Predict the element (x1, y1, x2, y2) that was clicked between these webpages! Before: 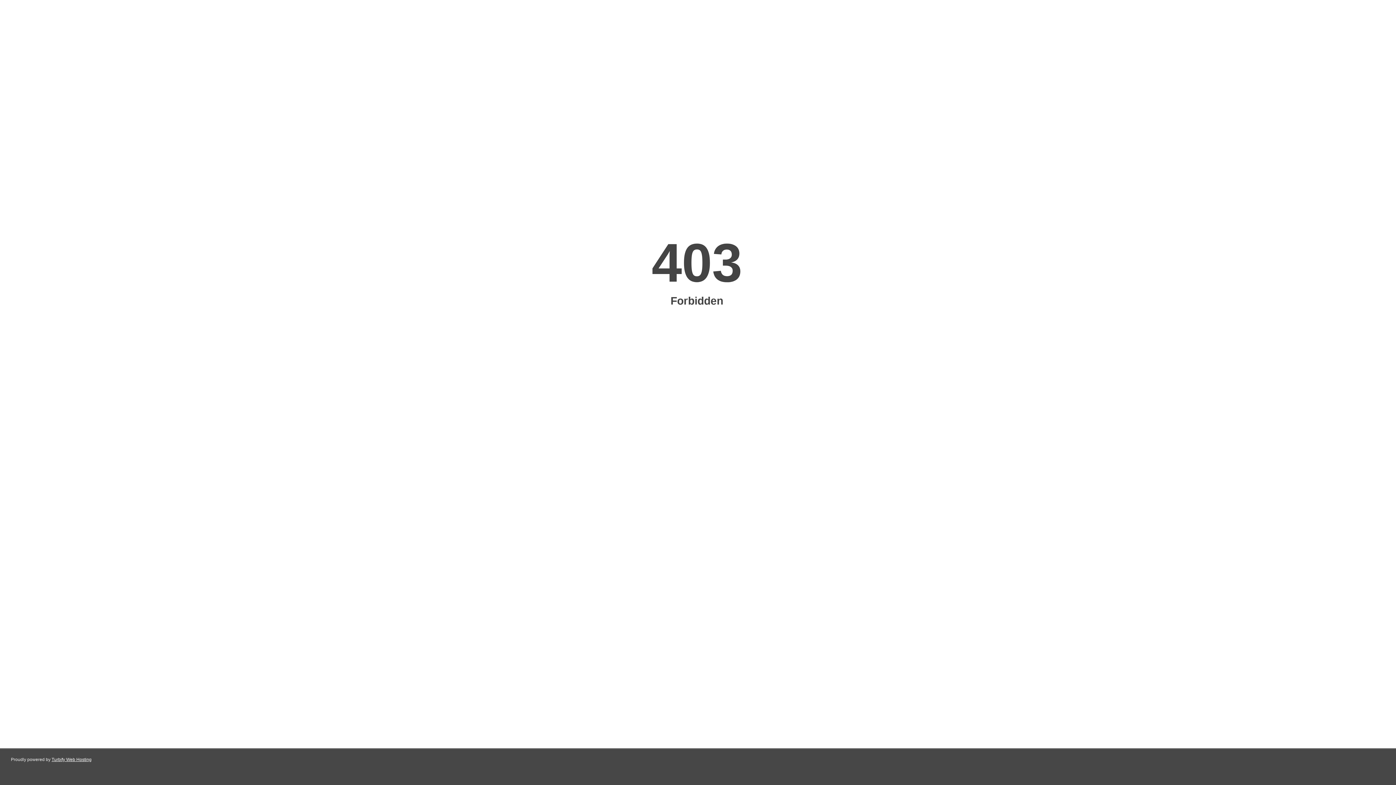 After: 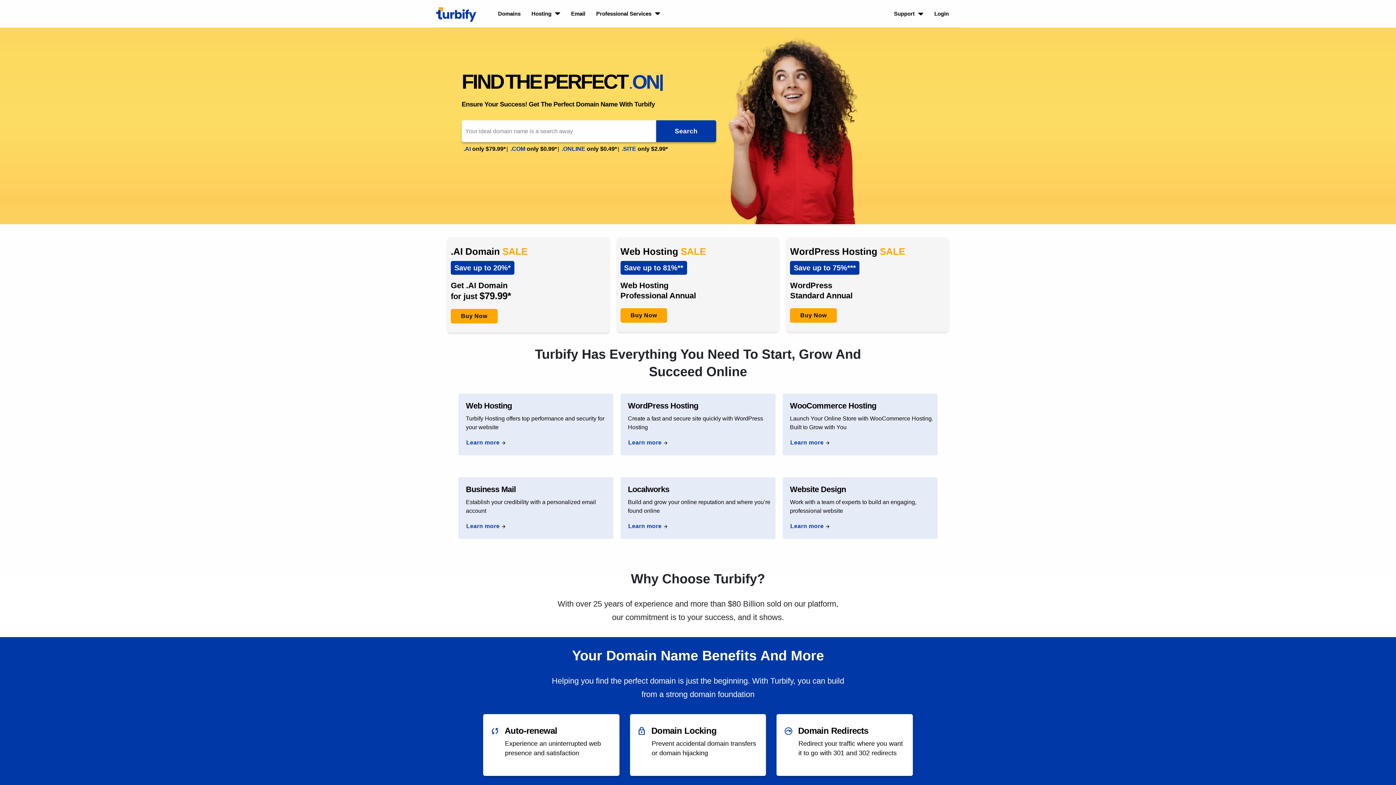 Action: label: Turbify Web Hosting bbox: (51, 757, 91, 762)